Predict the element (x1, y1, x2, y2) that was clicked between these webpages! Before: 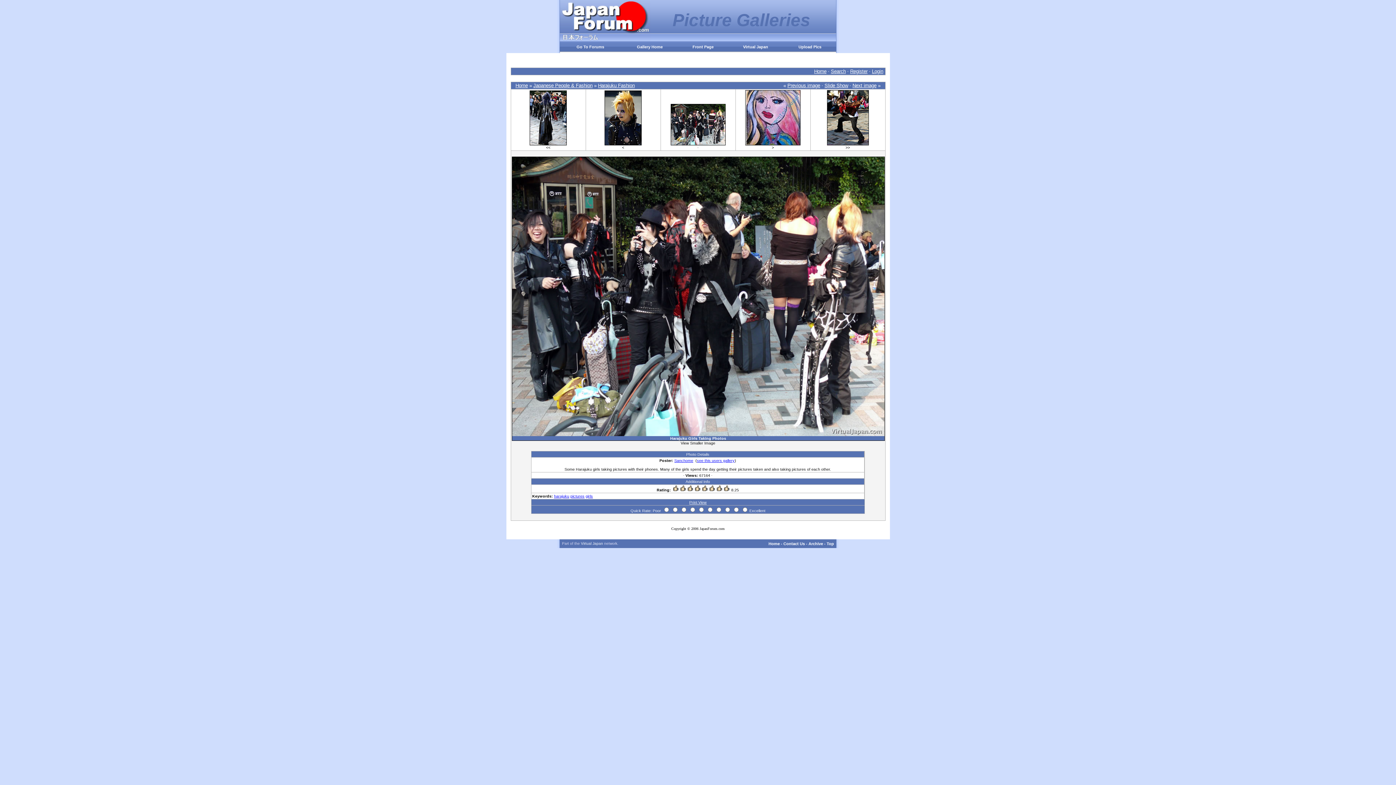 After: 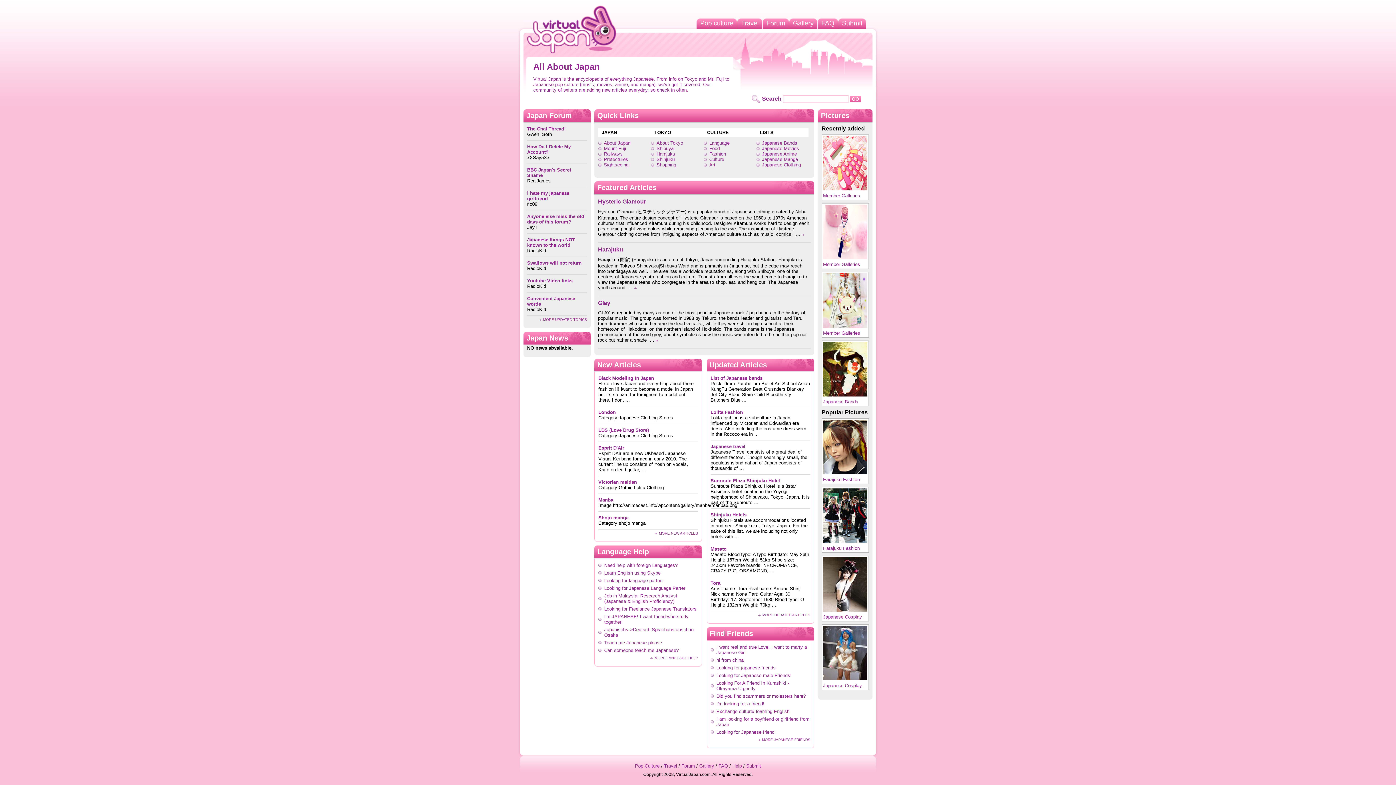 Action: label: Virtual Japan bbox: (743, 44, 768, 49)